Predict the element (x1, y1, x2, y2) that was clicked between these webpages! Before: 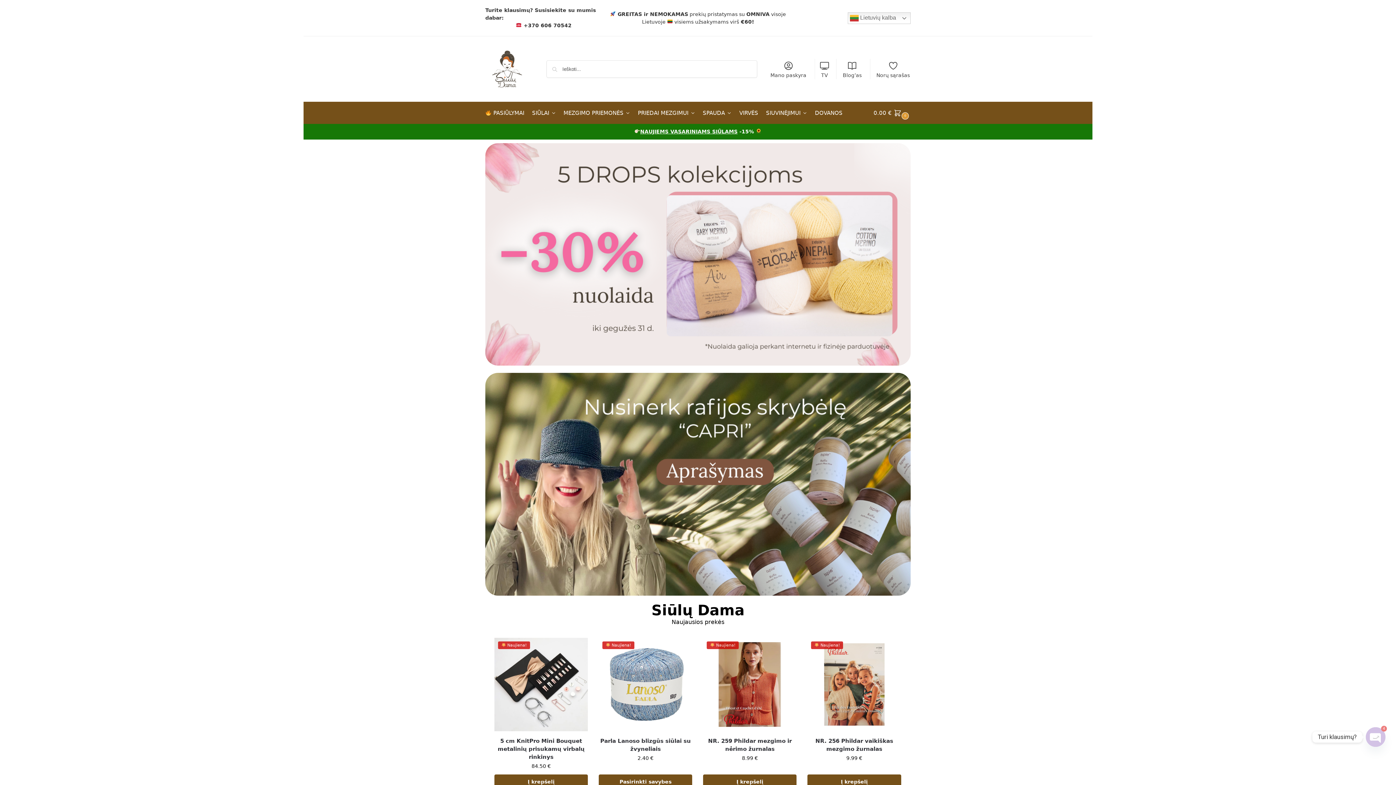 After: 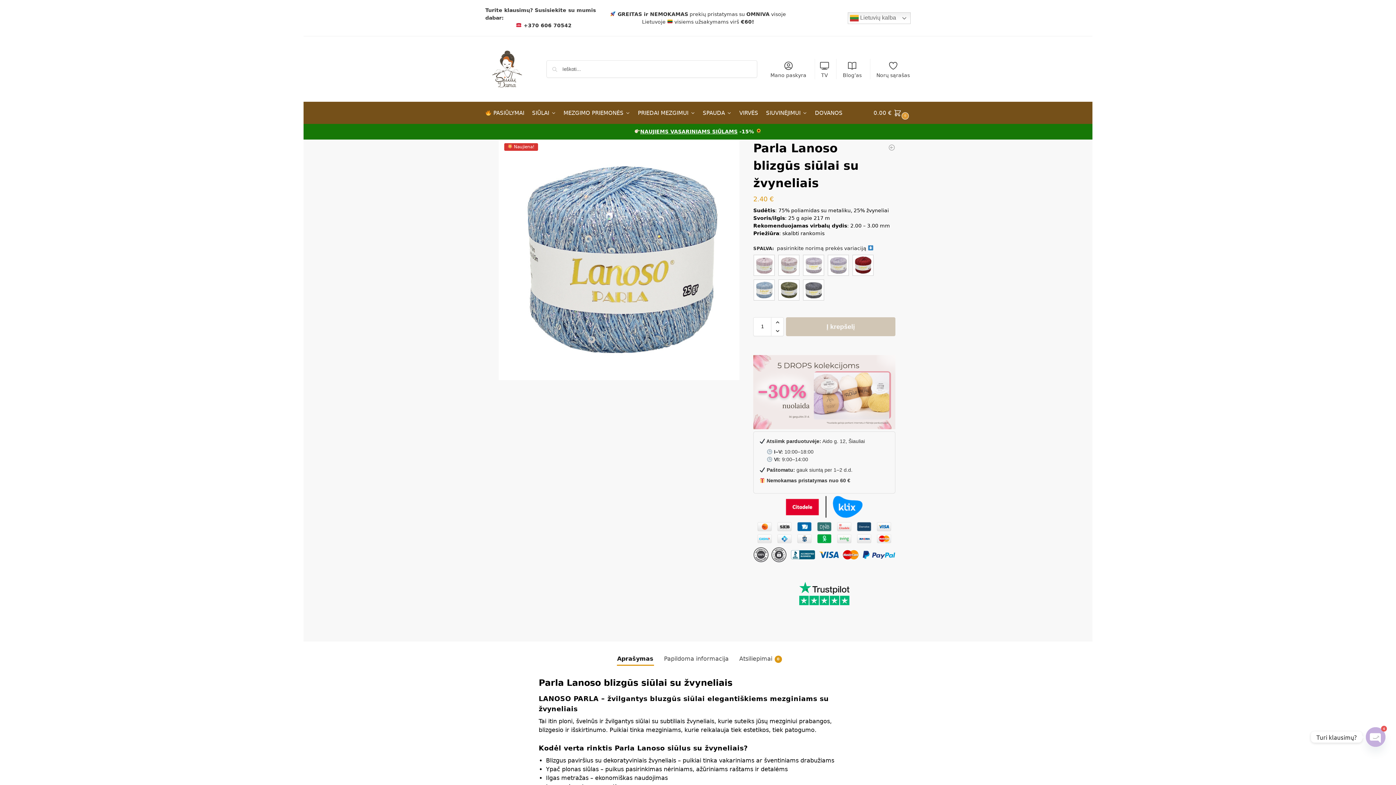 Action: bbox: (598, 638, 692, 731) label:  Naujiena!